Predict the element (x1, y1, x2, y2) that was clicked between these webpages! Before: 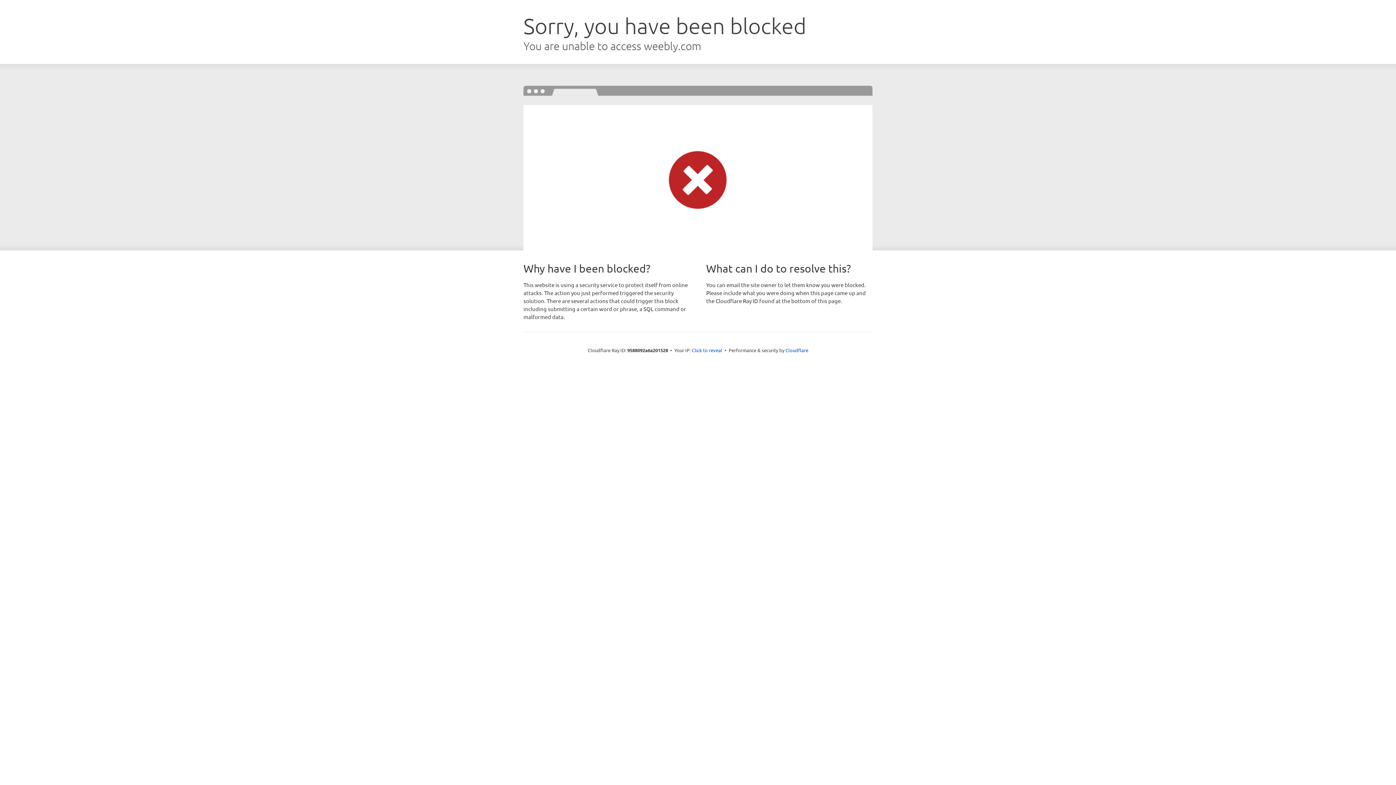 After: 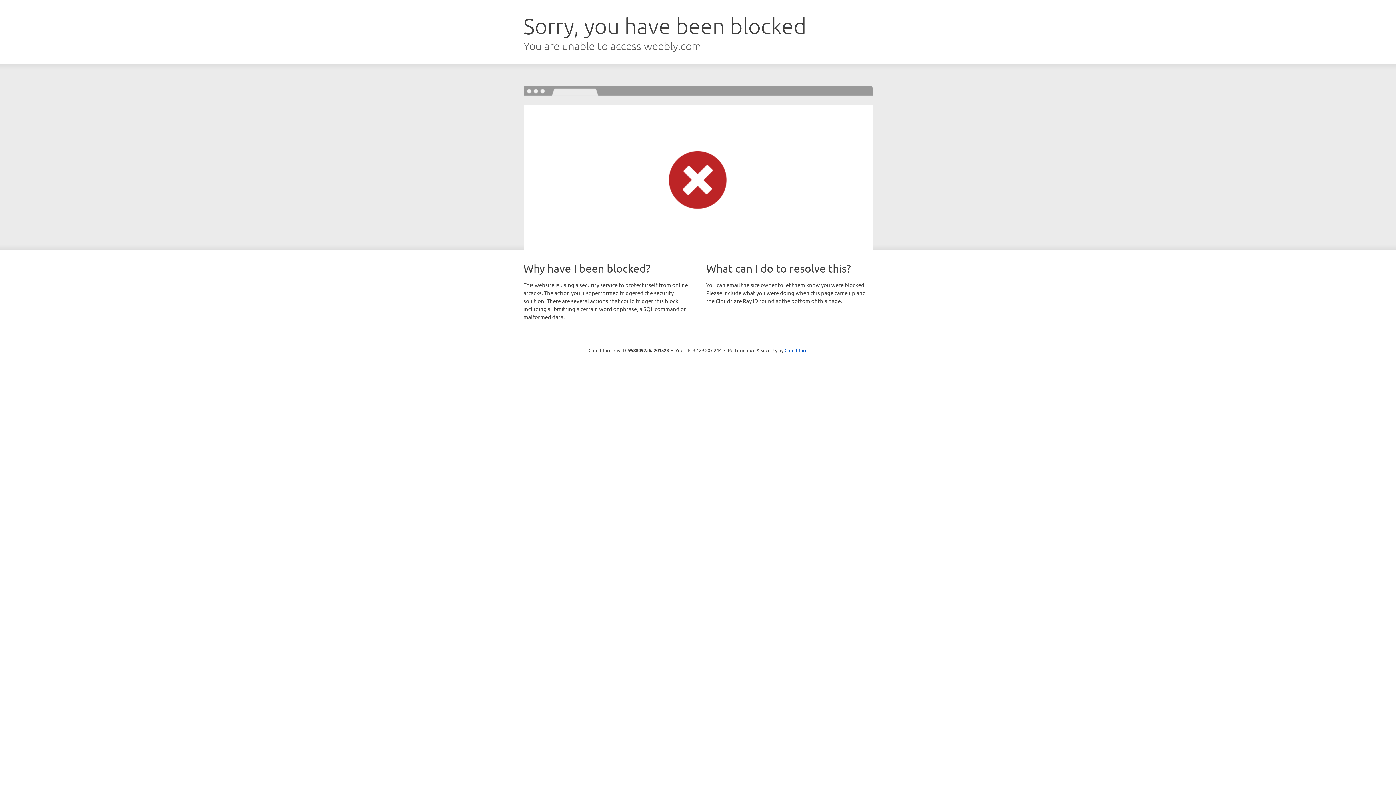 Action: bbox: (692, 346, 722, 353) label: Click to reveal